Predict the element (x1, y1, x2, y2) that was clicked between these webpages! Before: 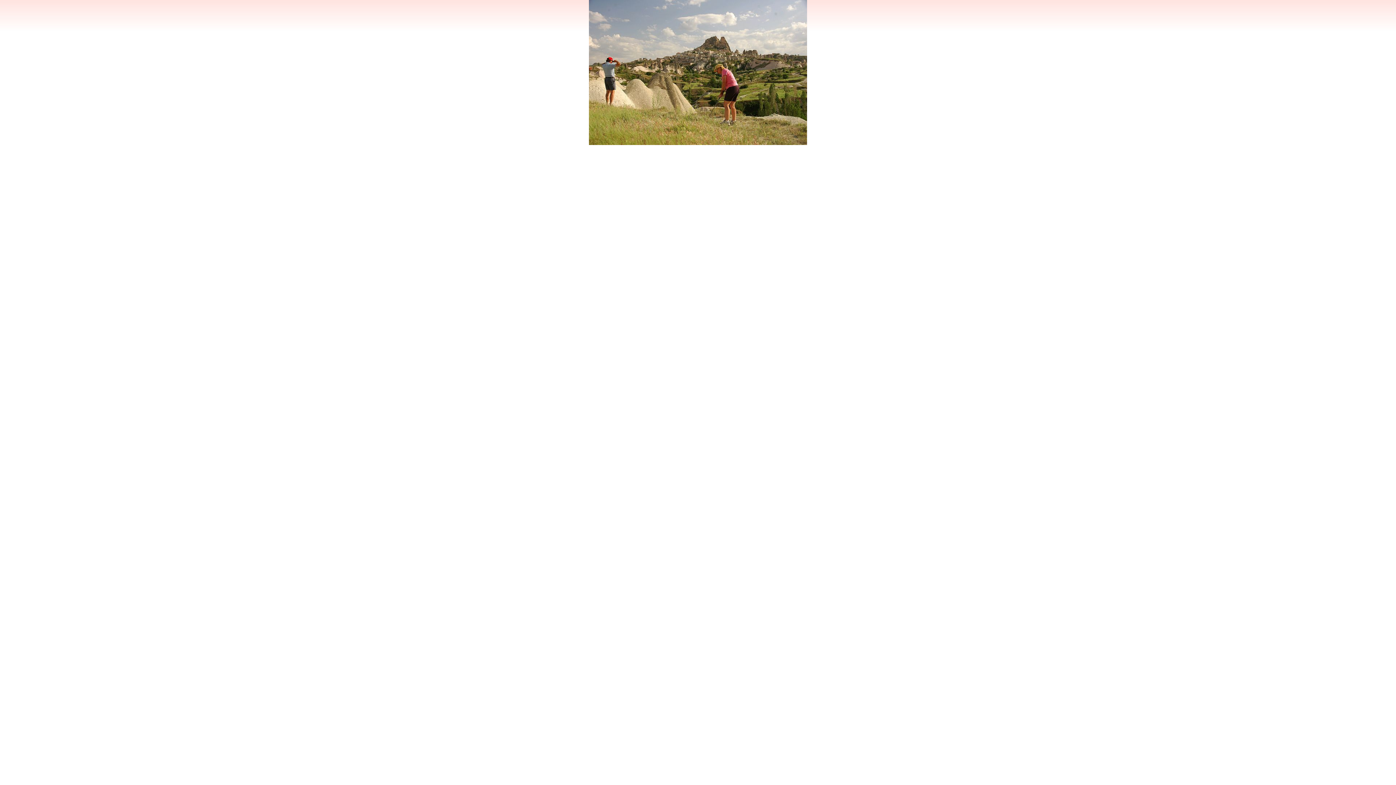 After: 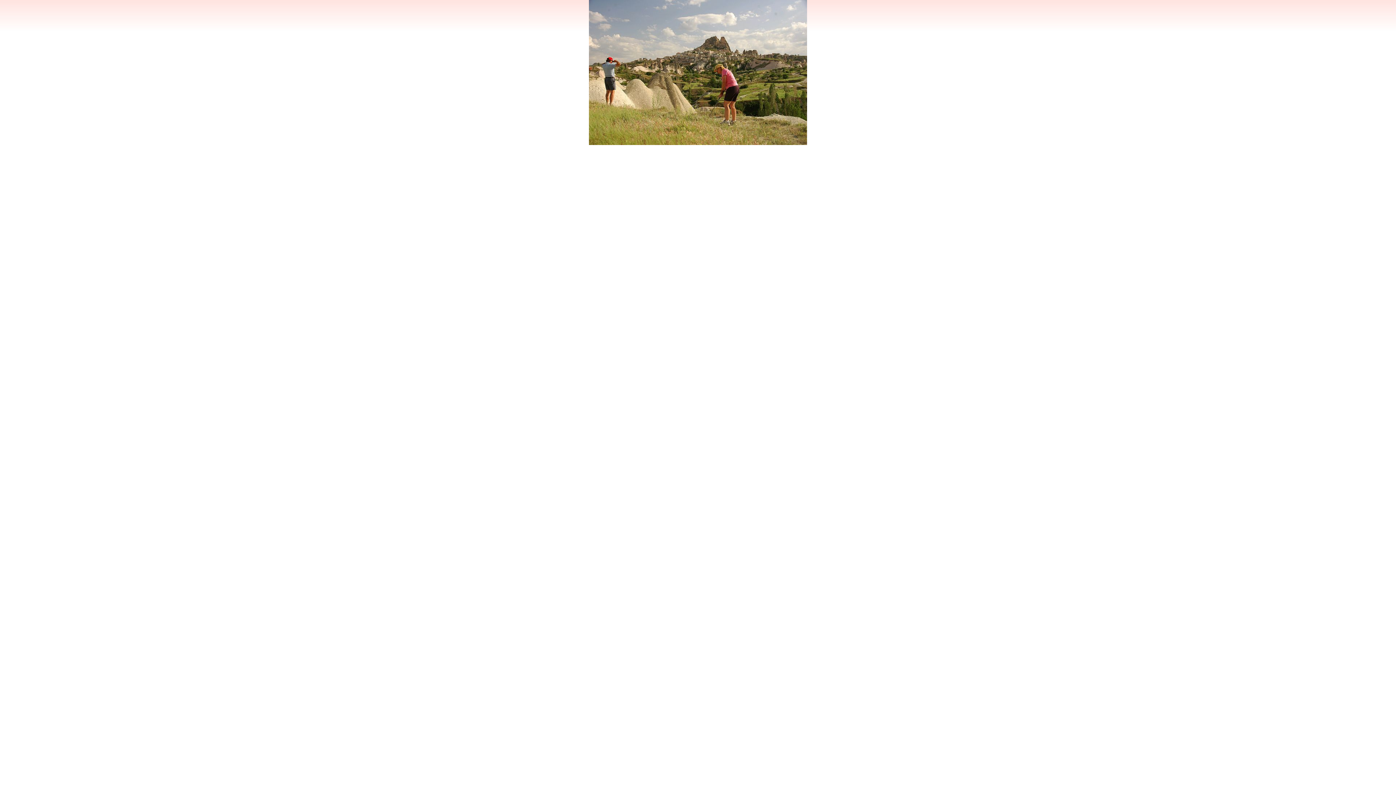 Action: bbox: (589, 141, 807, 146)